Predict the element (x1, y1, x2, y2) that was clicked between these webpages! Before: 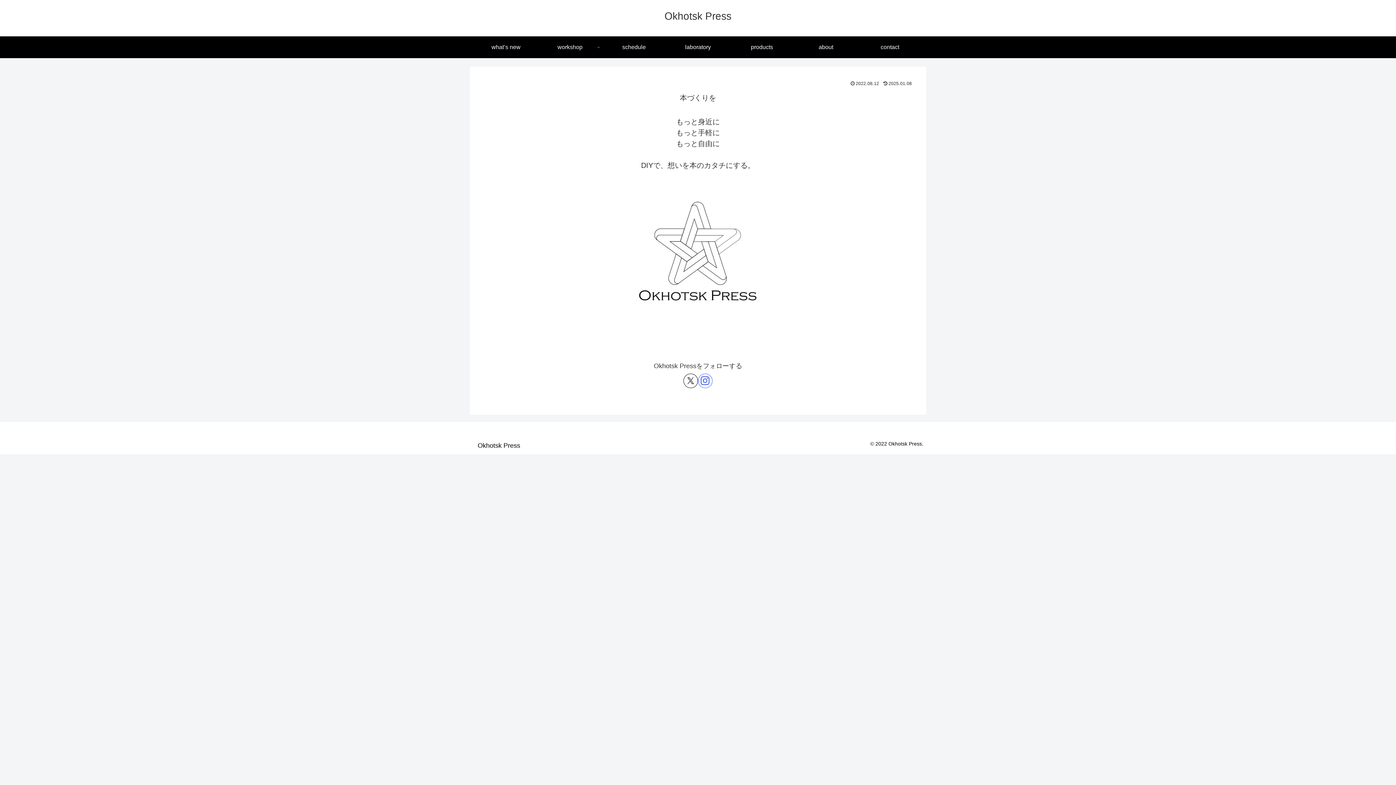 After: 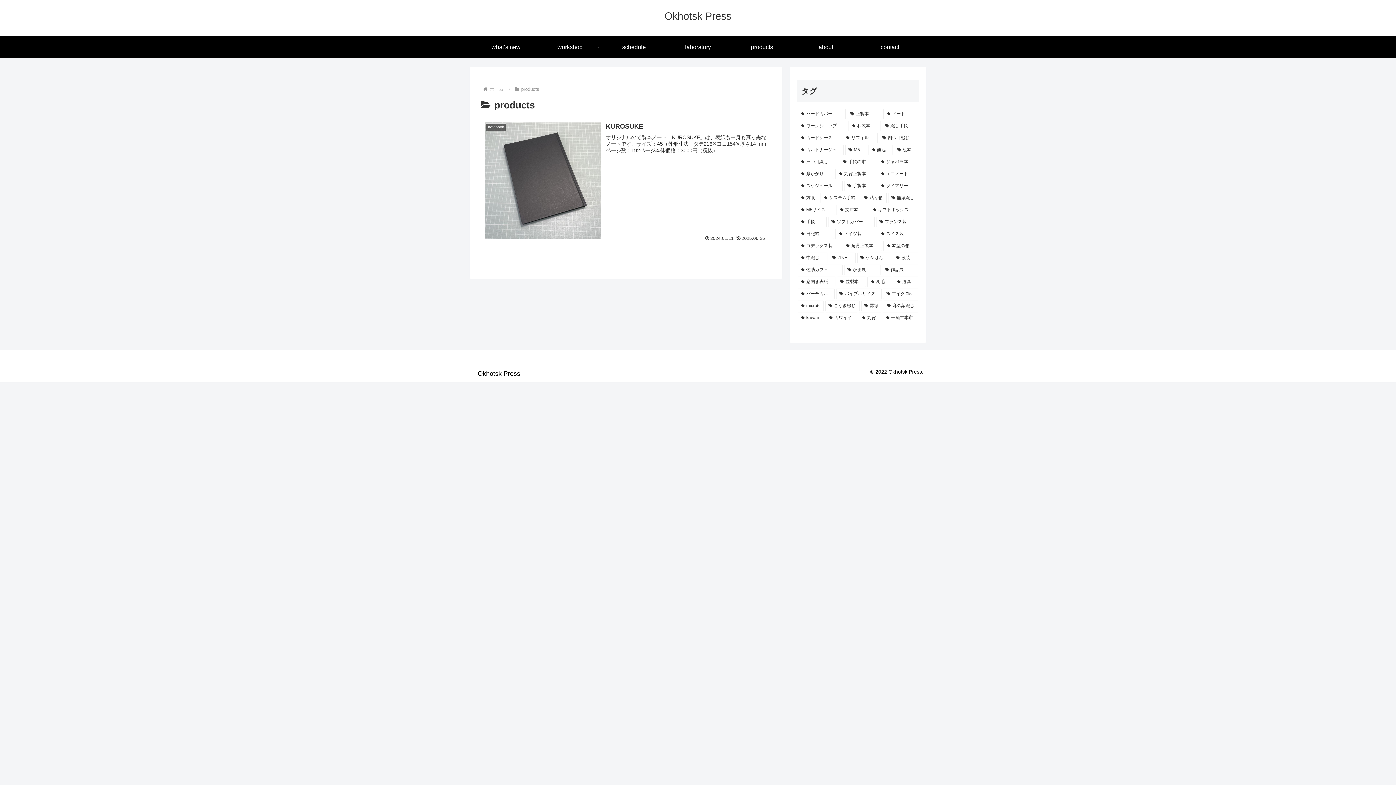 Action: label: products bbox: (730, 36, 794, 58)